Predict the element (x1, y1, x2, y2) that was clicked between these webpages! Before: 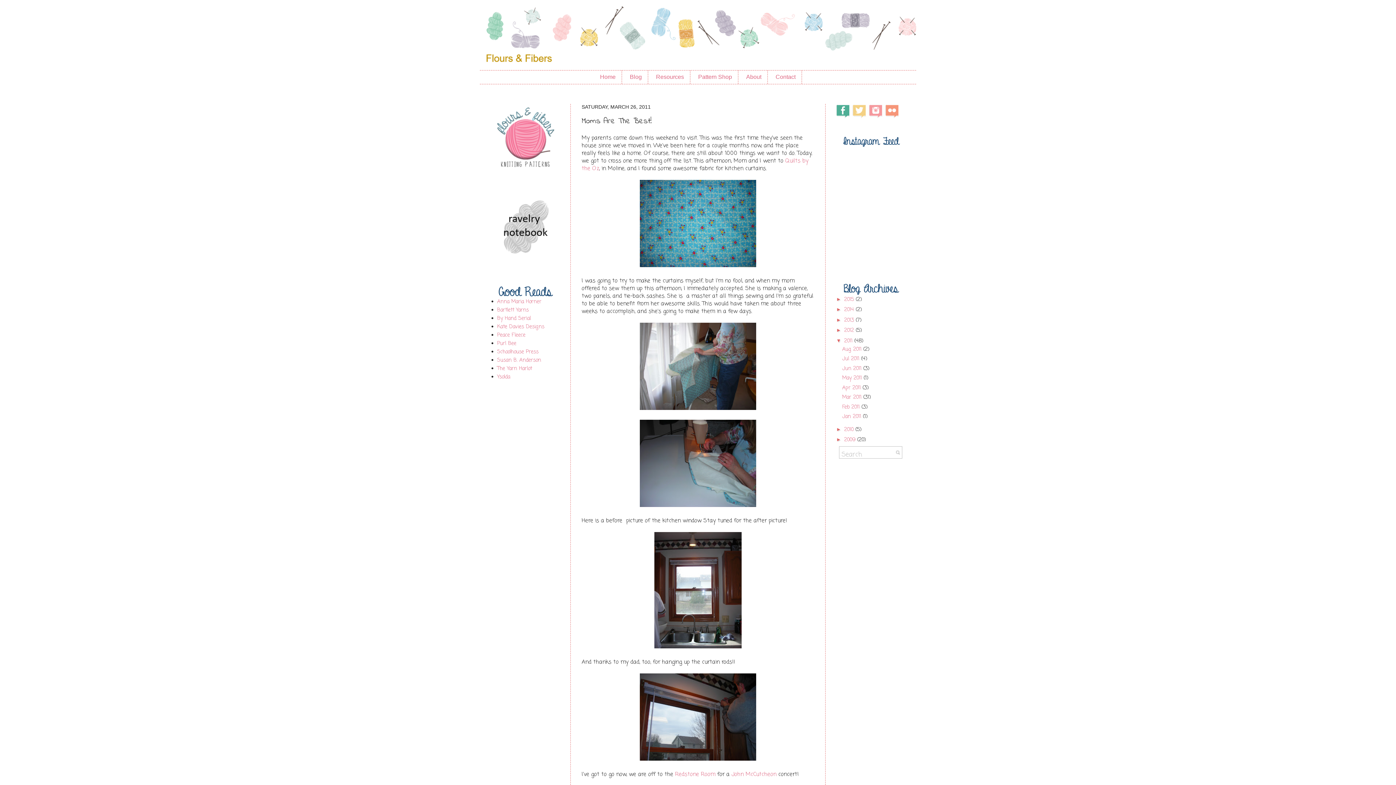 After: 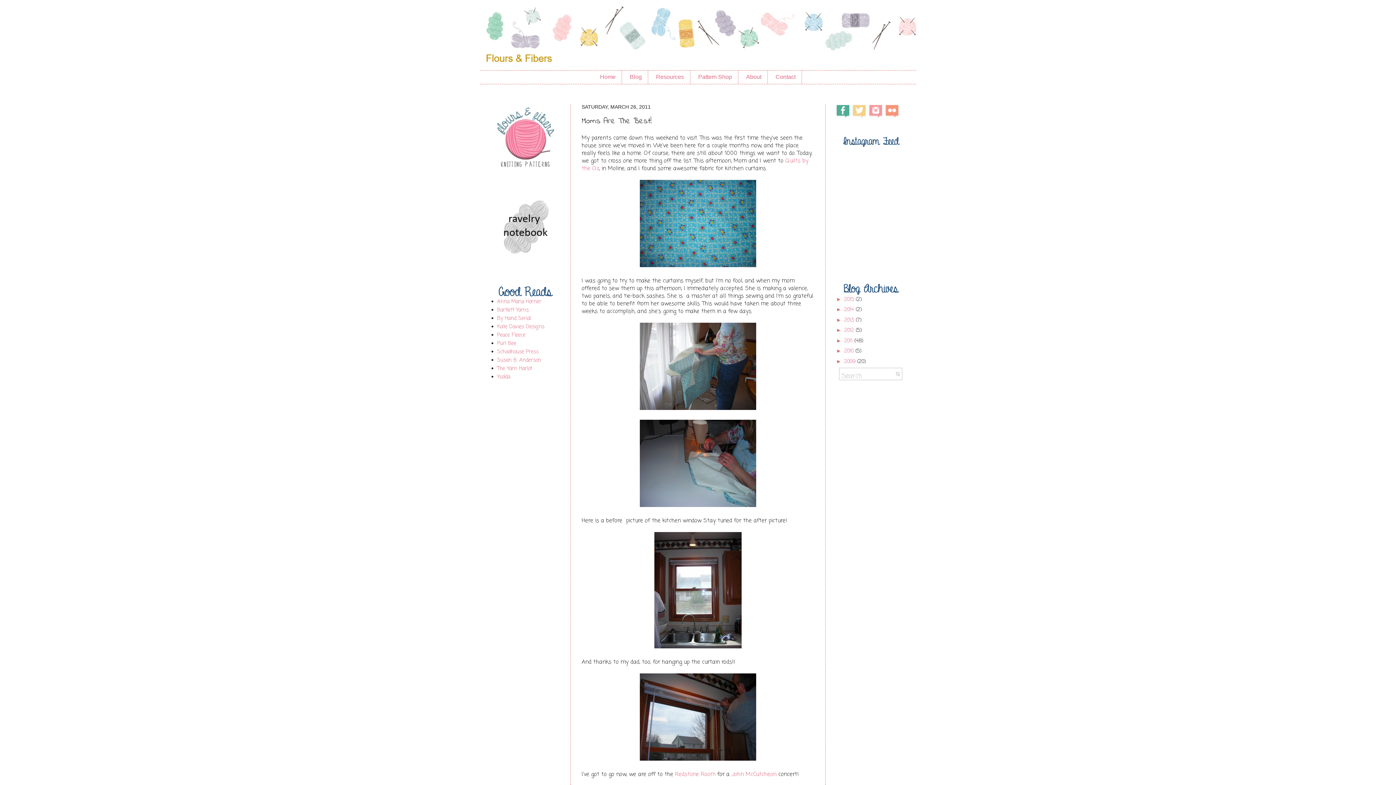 Action: label: ▼   bbox: (836, 337, 844, 343)